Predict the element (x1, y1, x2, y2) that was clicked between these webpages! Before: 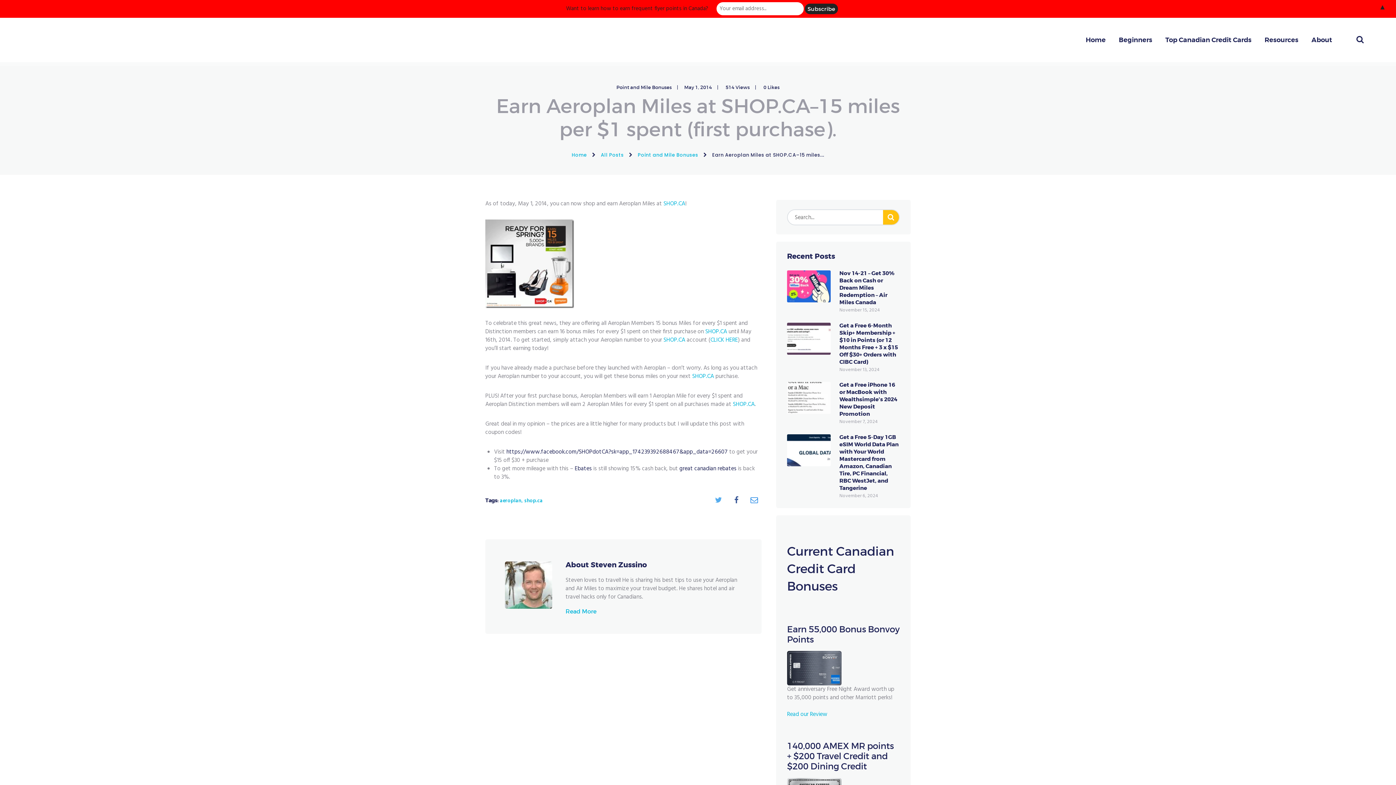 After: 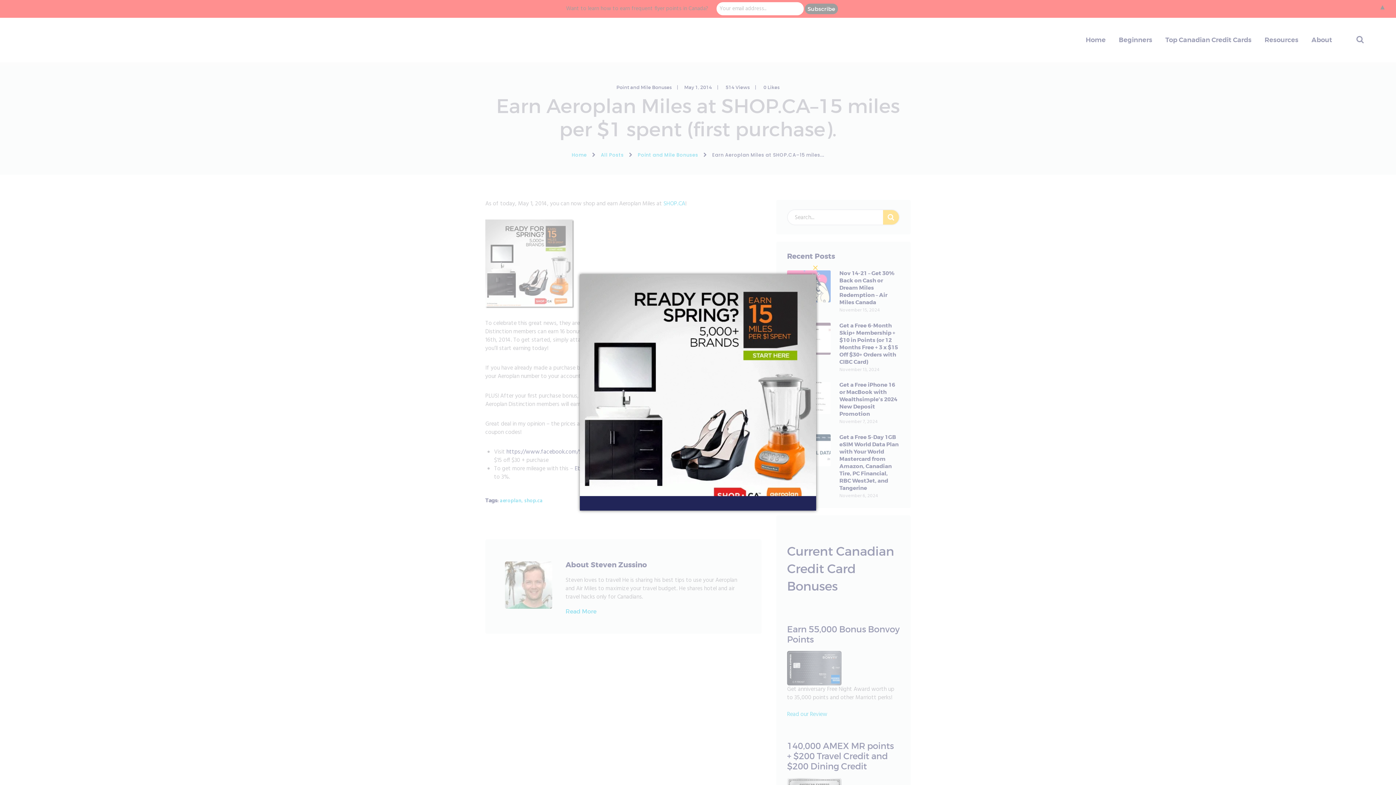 Action: bbox: (485, 218, 574, 228)